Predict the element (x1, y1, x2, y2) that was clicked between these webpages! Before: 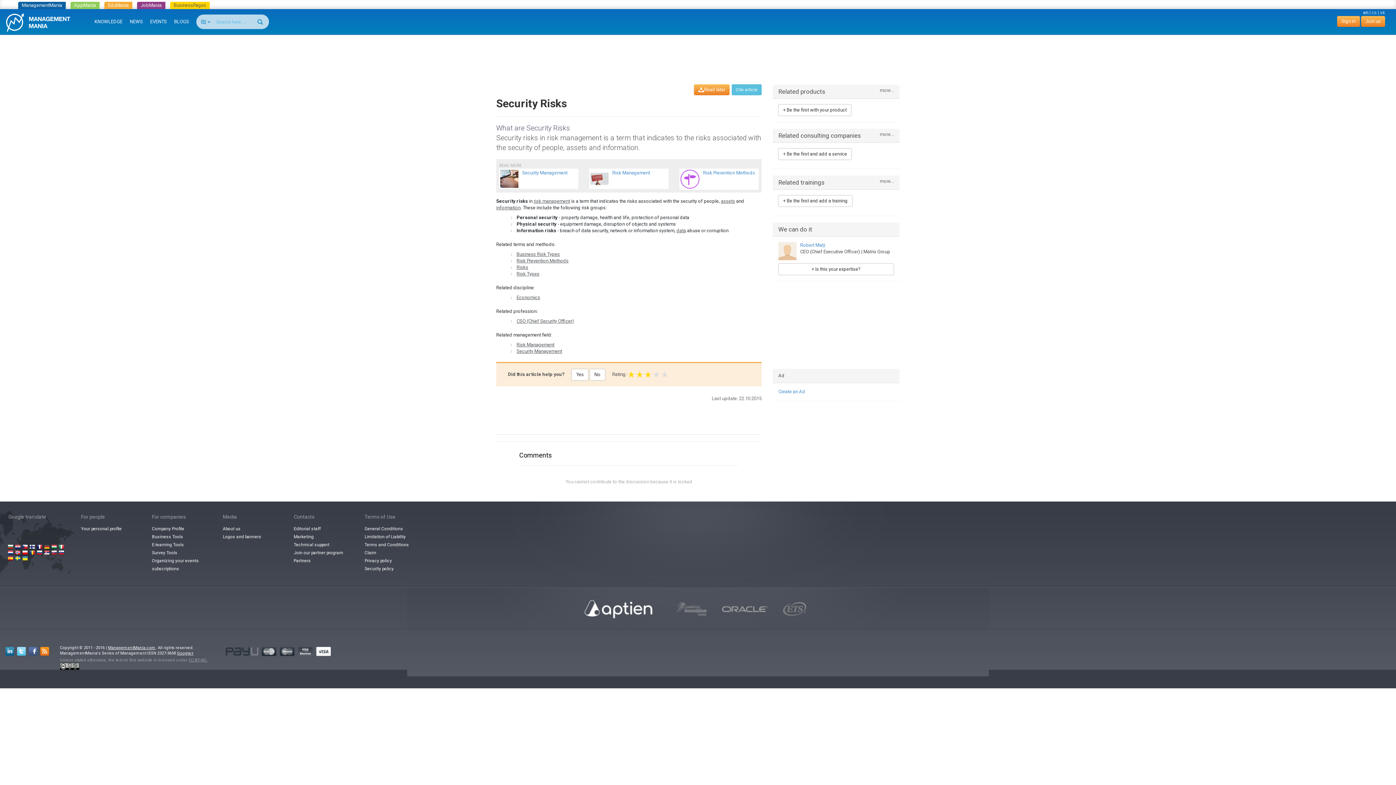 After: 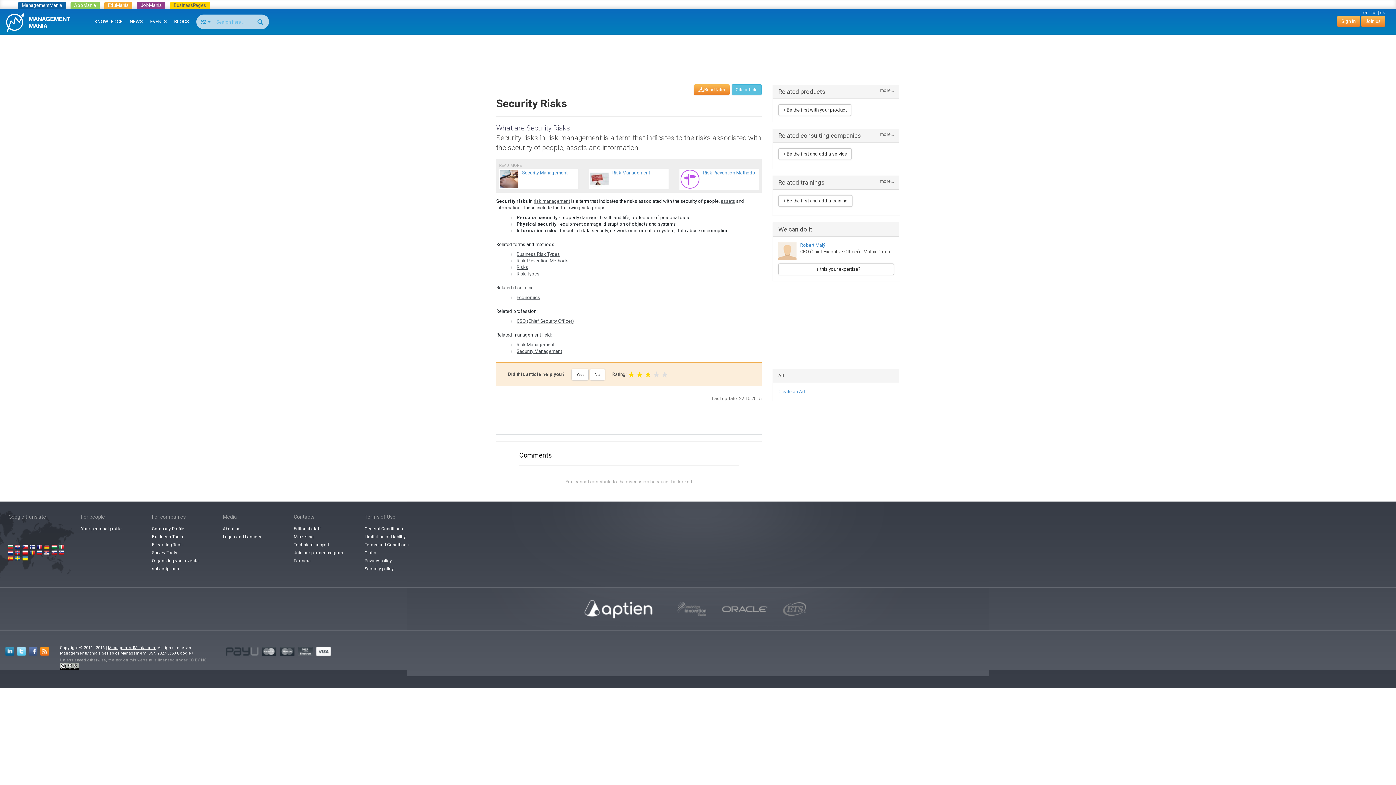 Action: bbox: (21, 549, 27, 555)